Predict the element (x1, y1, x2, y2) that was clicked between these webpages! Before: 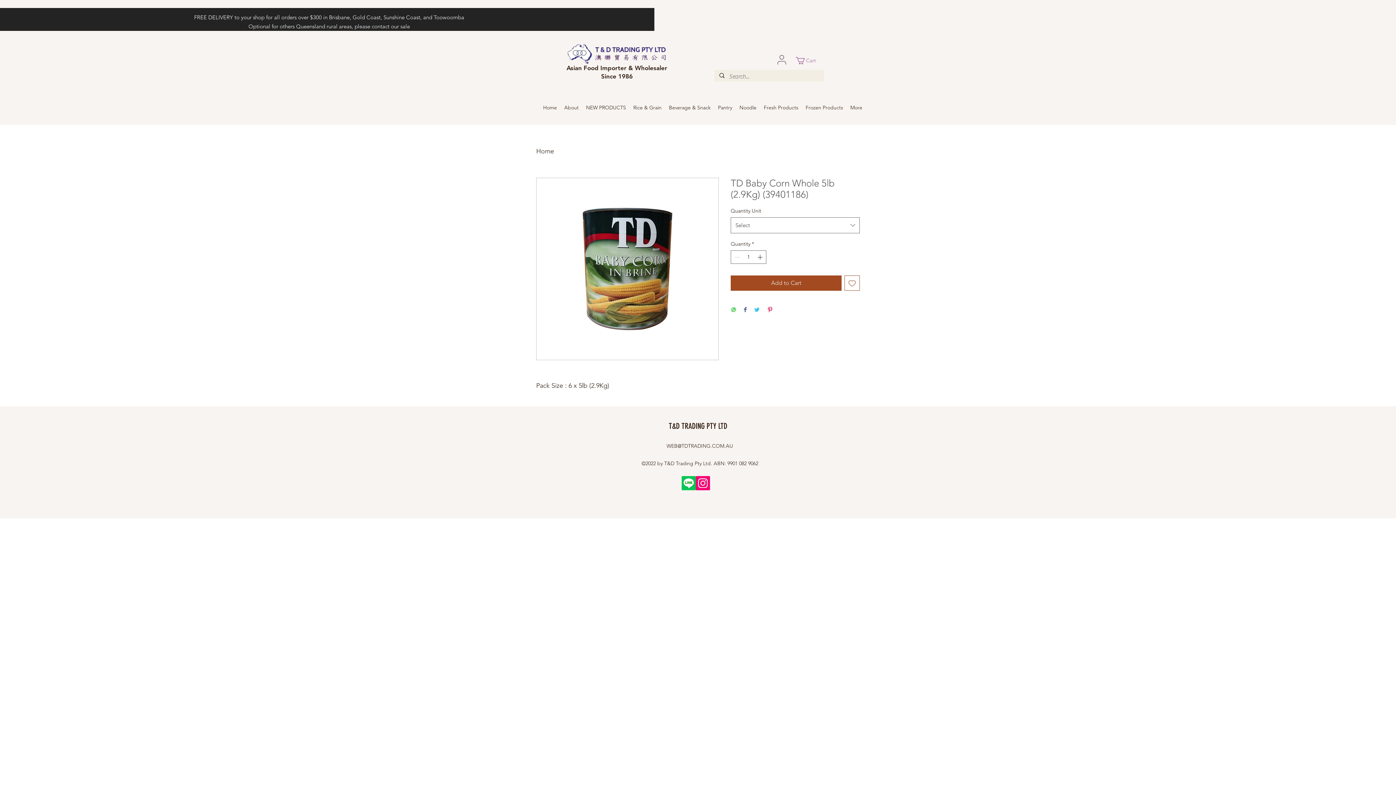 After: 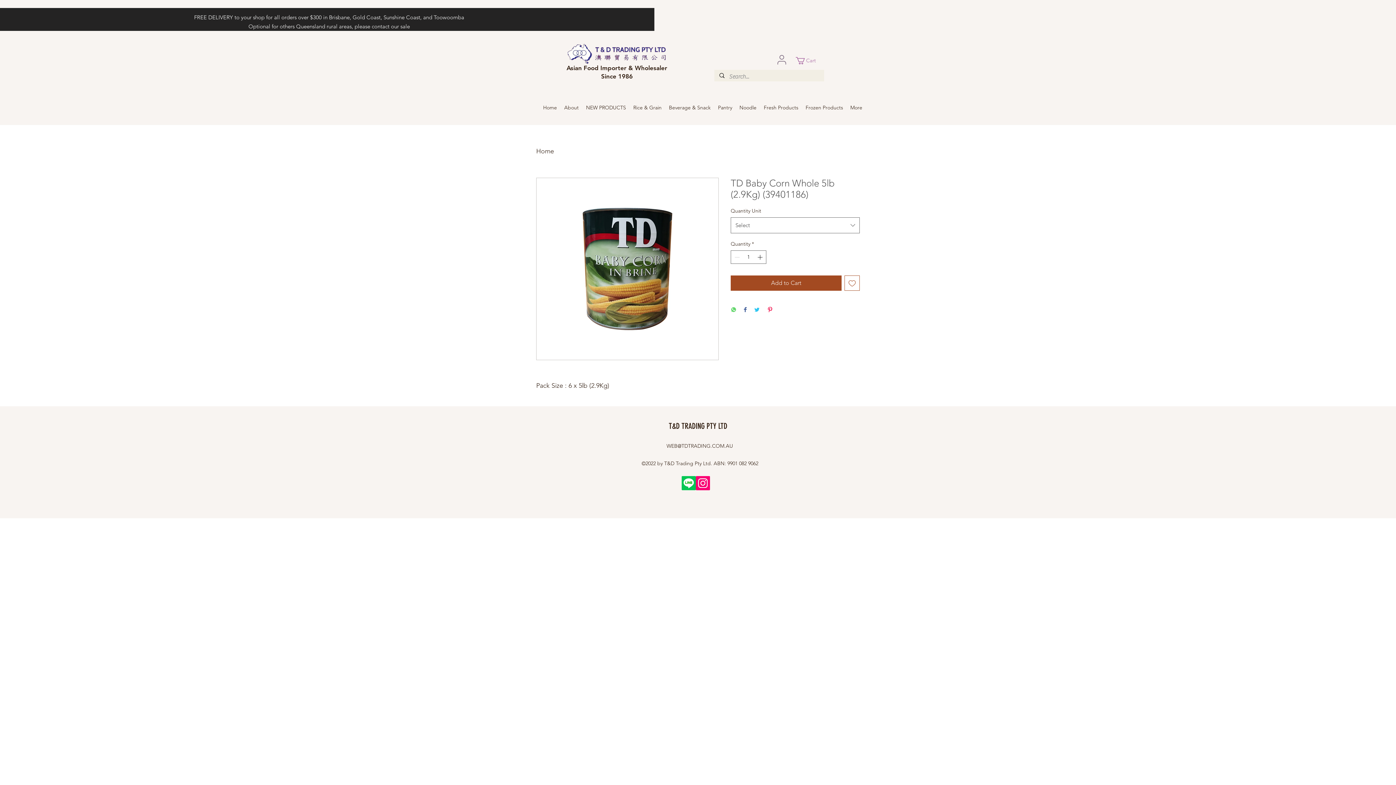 Action: bbox: (730, 306, 736, 313) label: Share on WhatsApp